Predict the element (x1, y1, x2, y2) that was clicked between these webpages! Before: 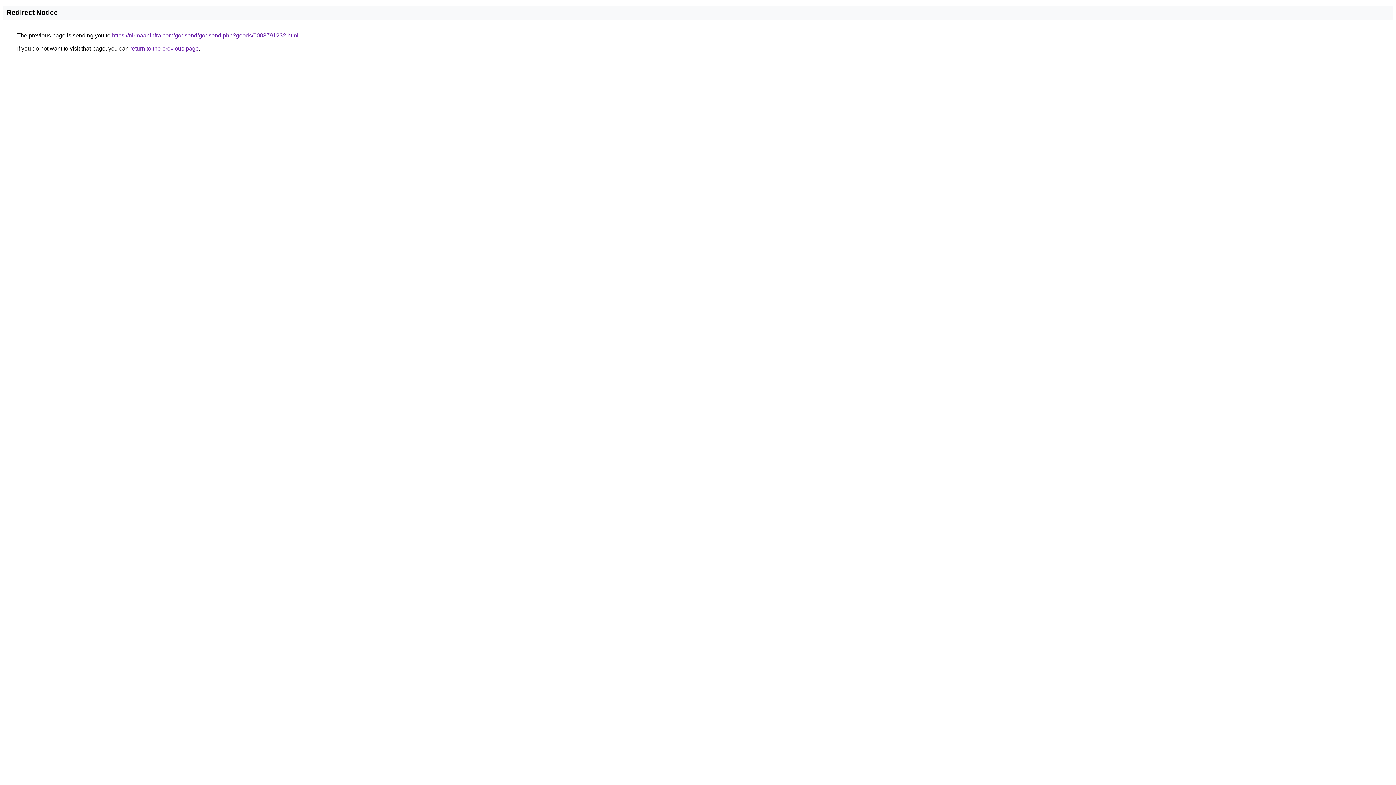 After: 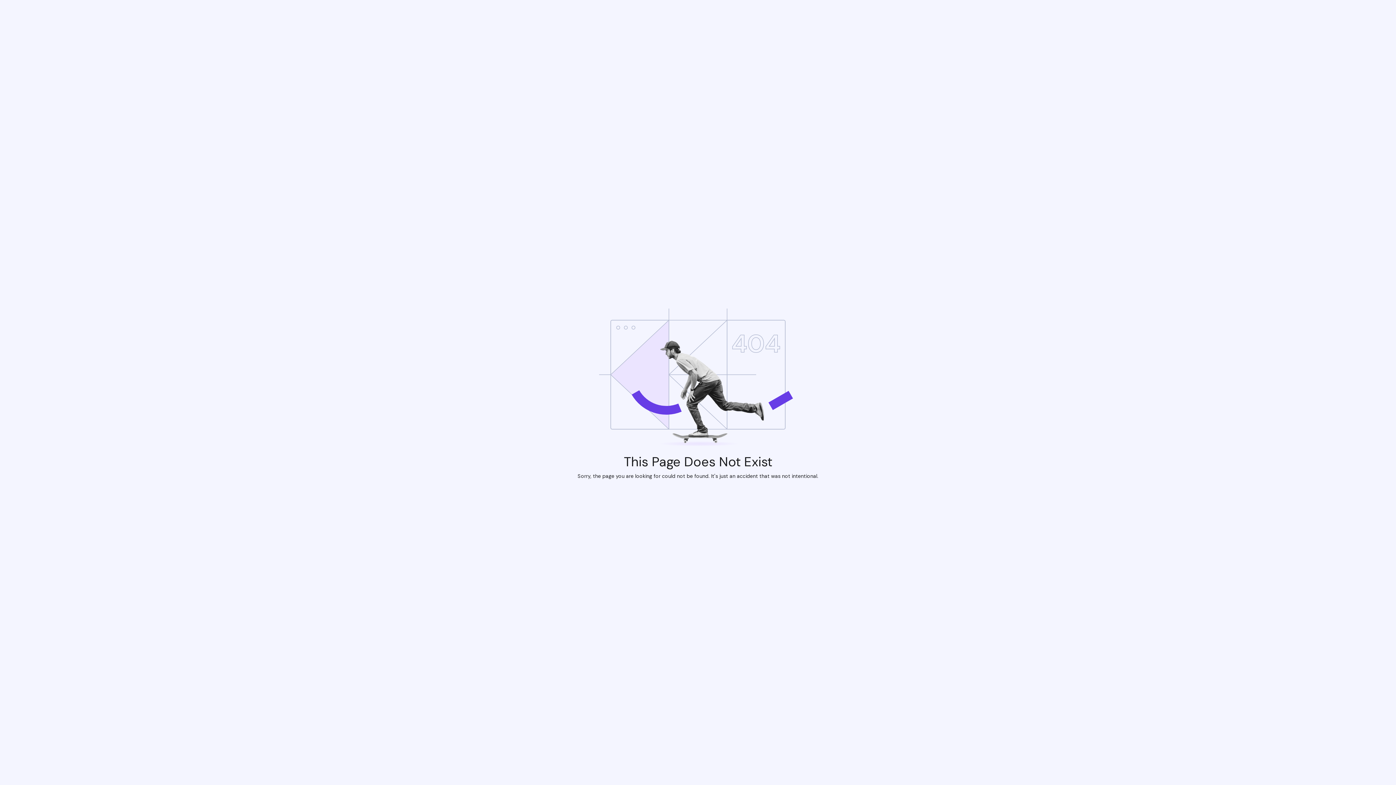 Action: bbox: (112, 32, 298, 38) label: https://nirmaaninfra.com/godsend/godsend.php?goods/0083791232.html